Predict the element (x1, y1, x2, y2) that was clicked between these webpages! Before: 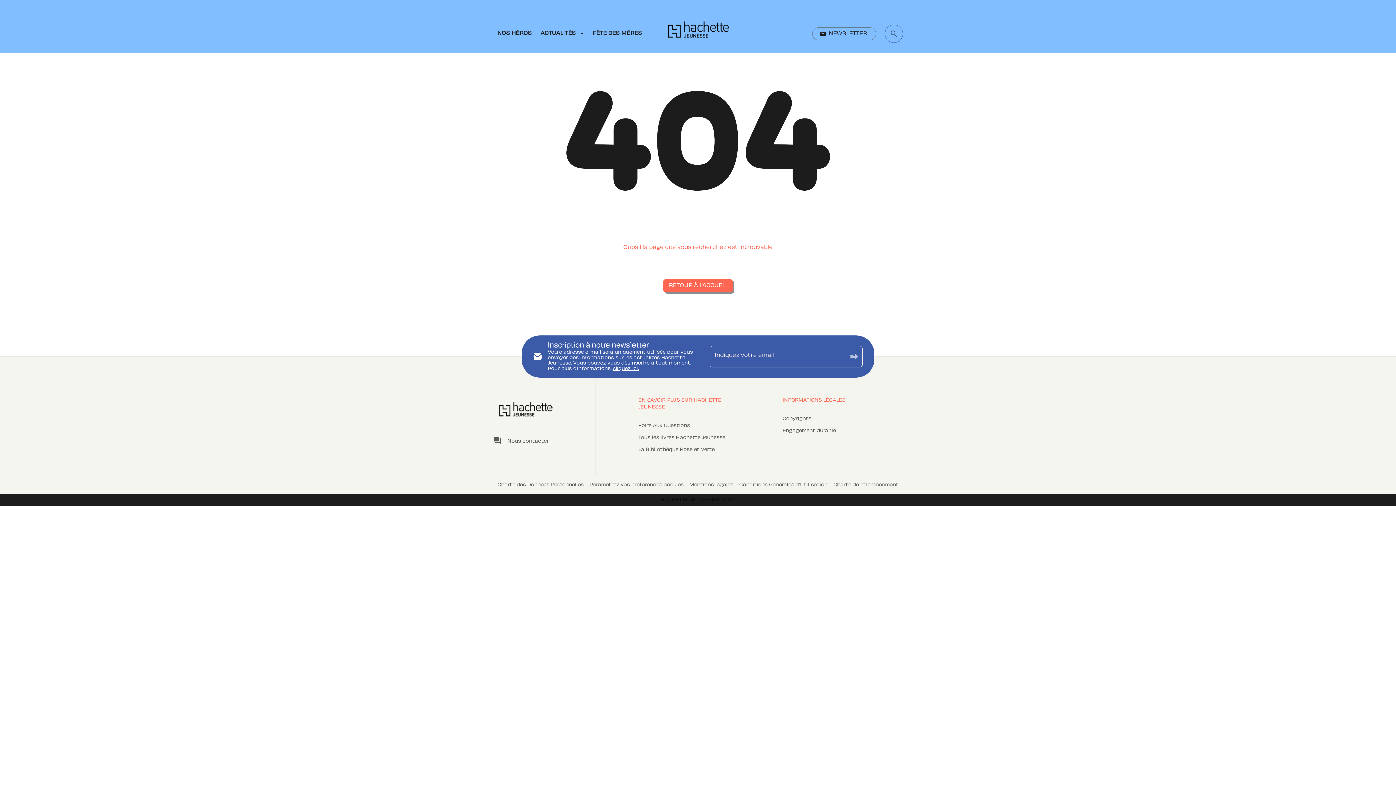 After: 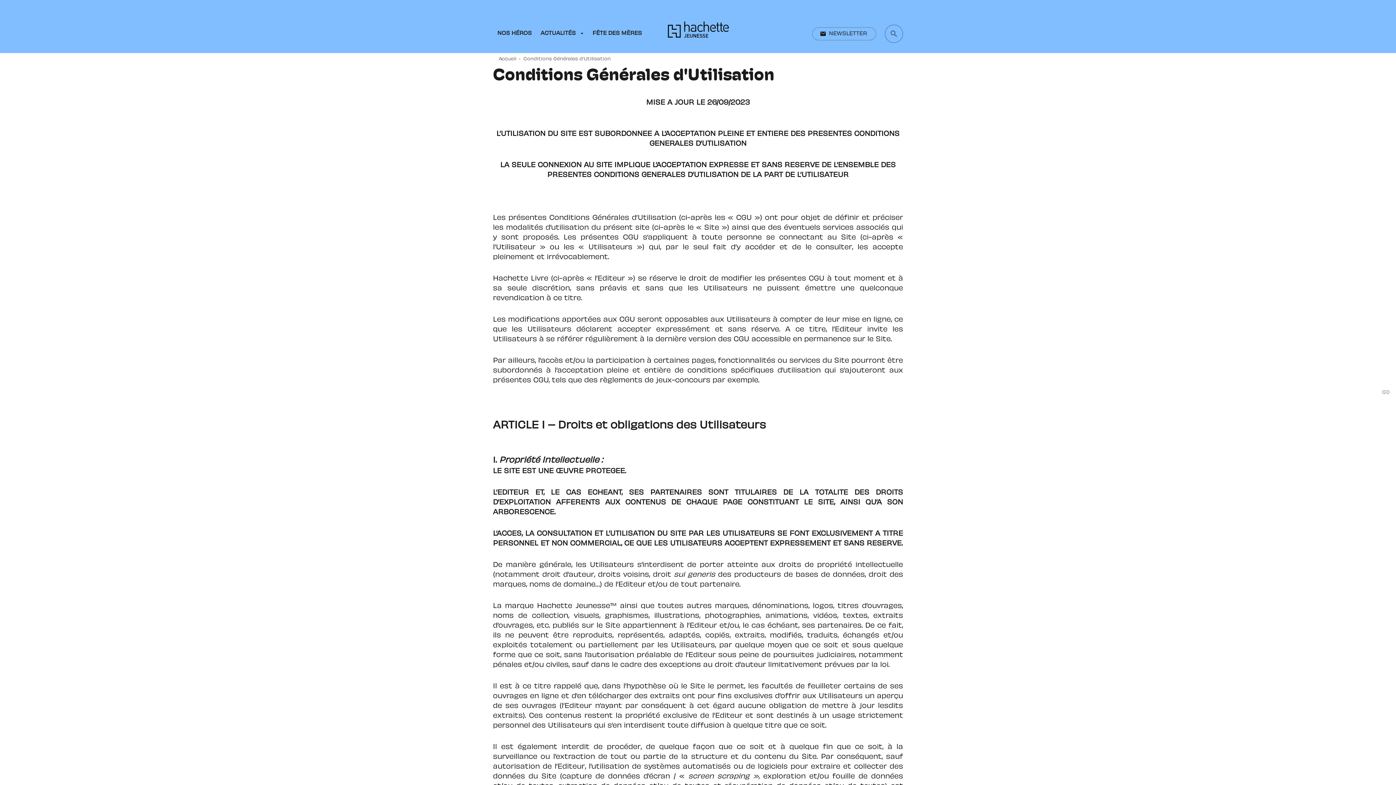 Action: label: Conditions Générales d'Utilisation bbox: (739, 483, 827, 487)